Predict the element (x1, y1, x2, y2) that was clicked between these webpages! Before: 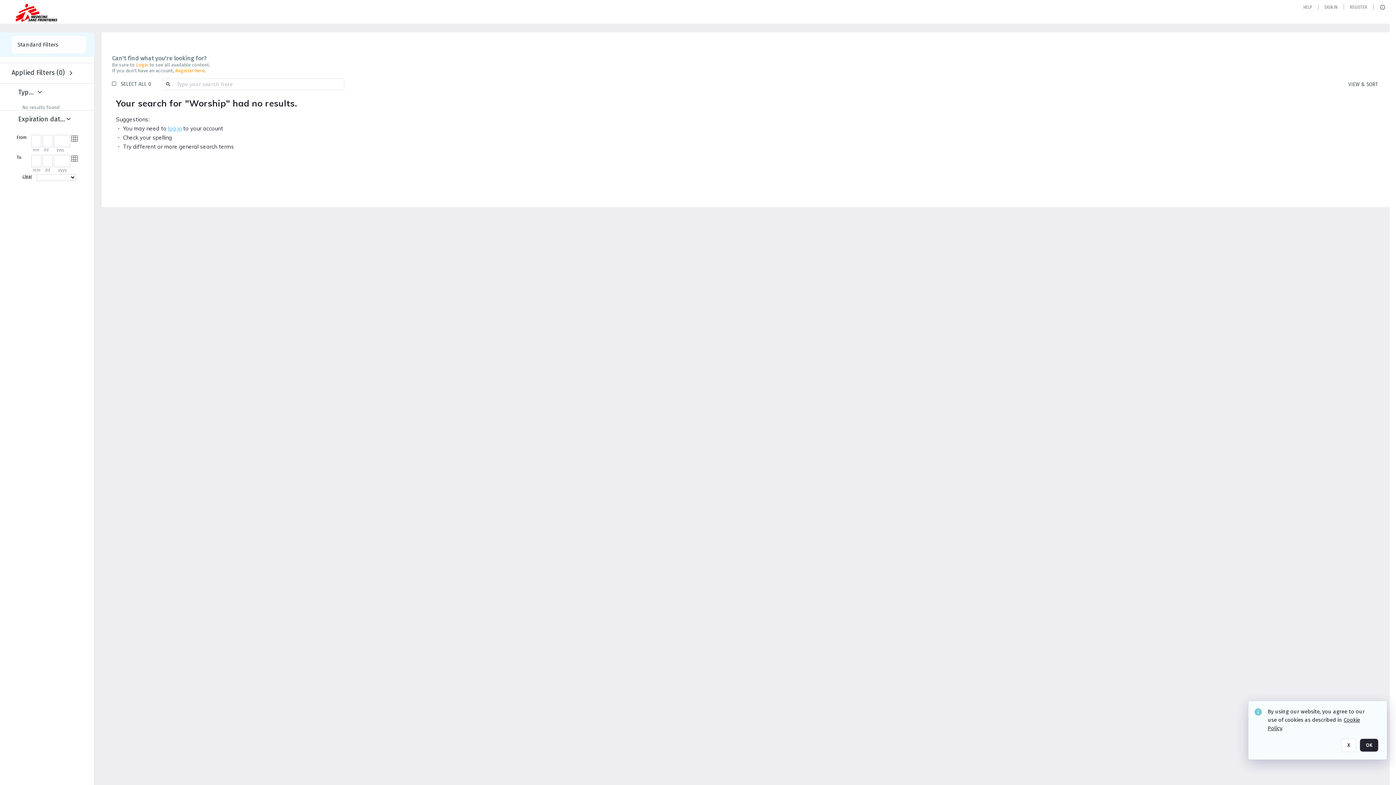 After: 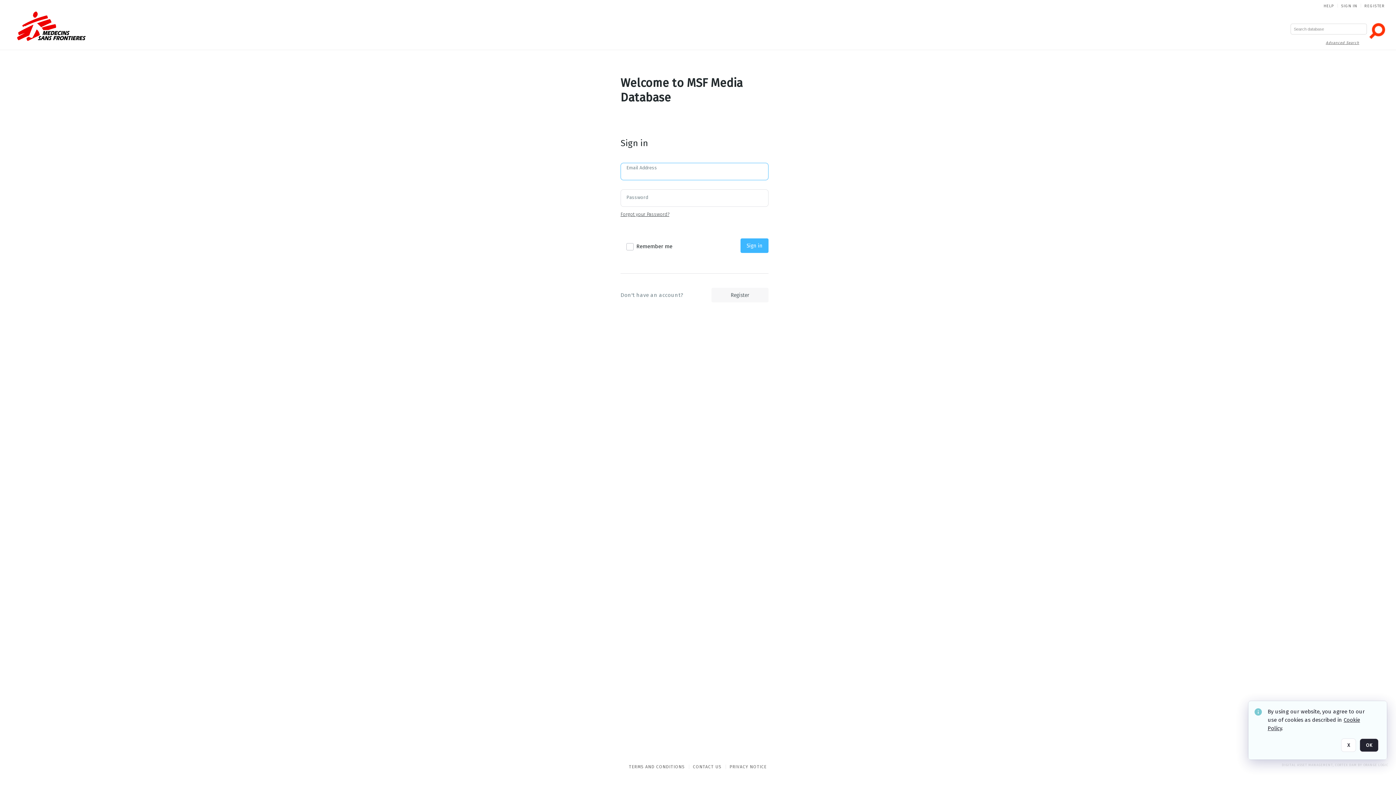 Action: bbox: (1324, 4, 1338, 9) label: Sign in